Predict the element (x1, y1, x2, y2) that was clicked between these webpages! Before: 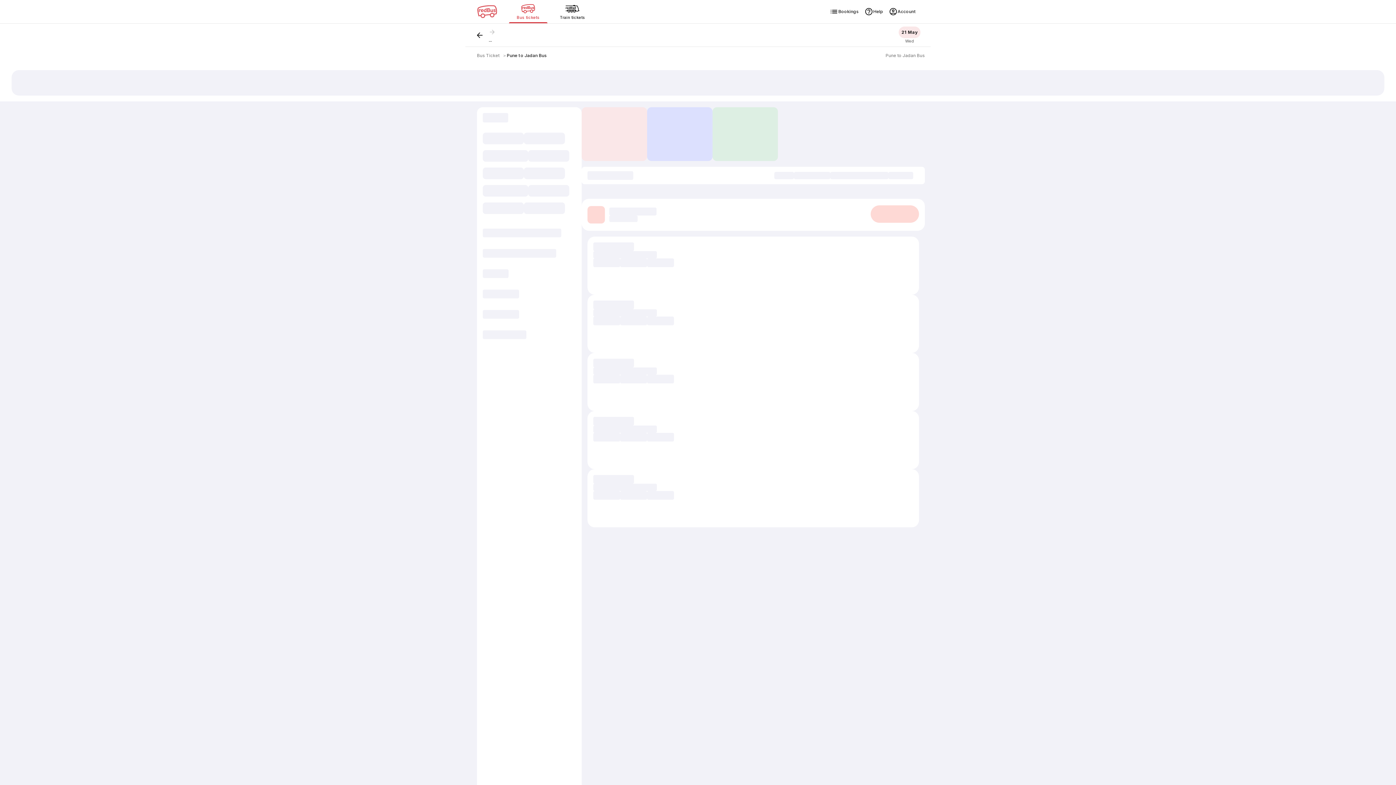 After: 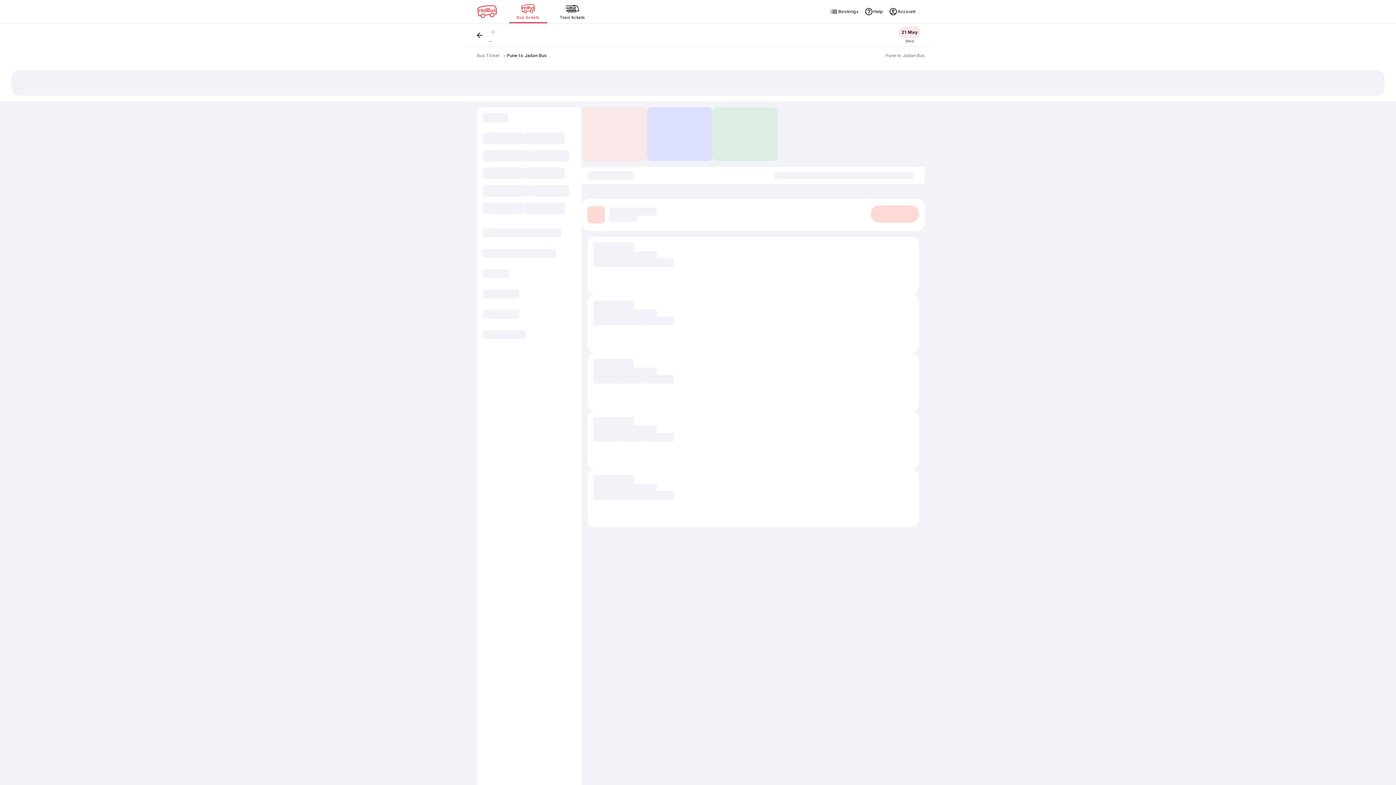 Action: bbox: (506, 52, 546, 58) label: Pune to Jadan Bus